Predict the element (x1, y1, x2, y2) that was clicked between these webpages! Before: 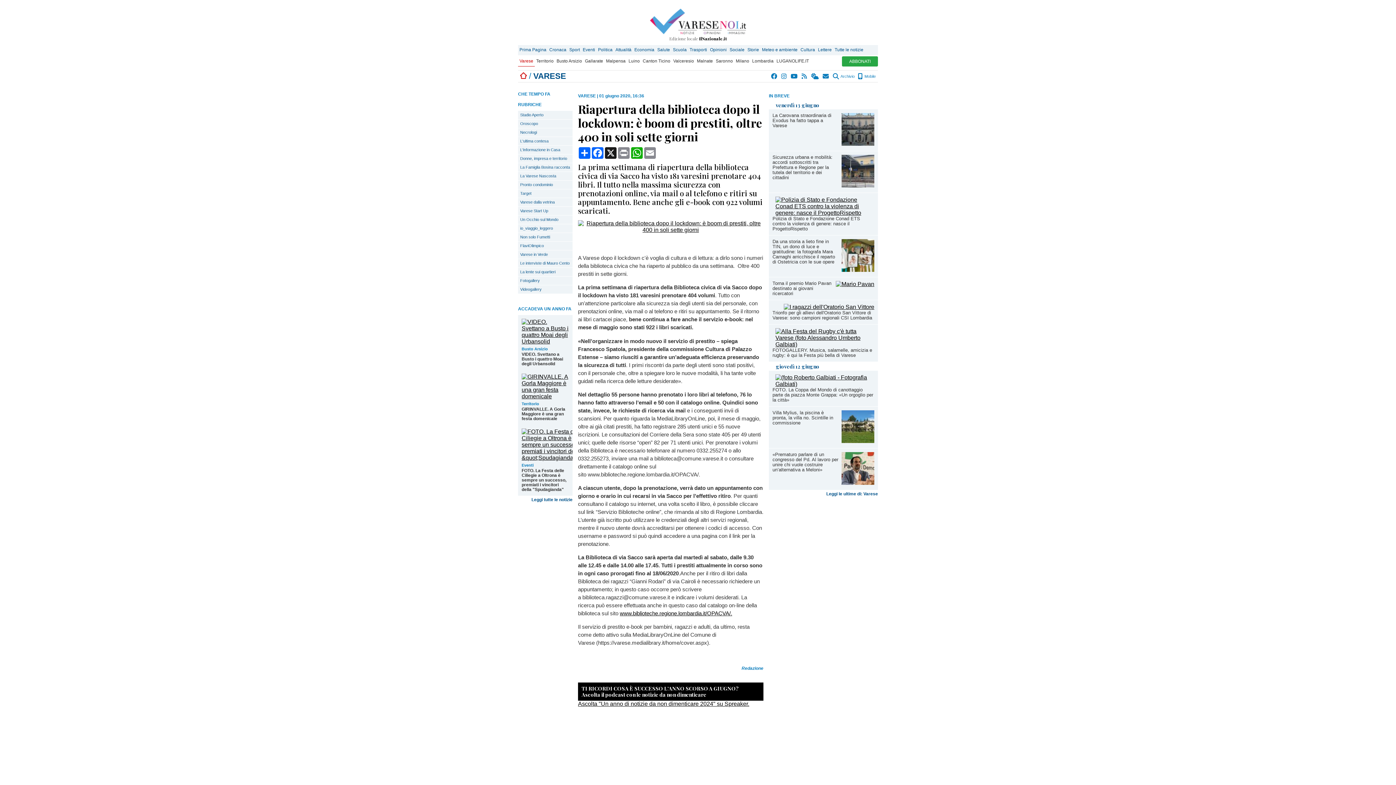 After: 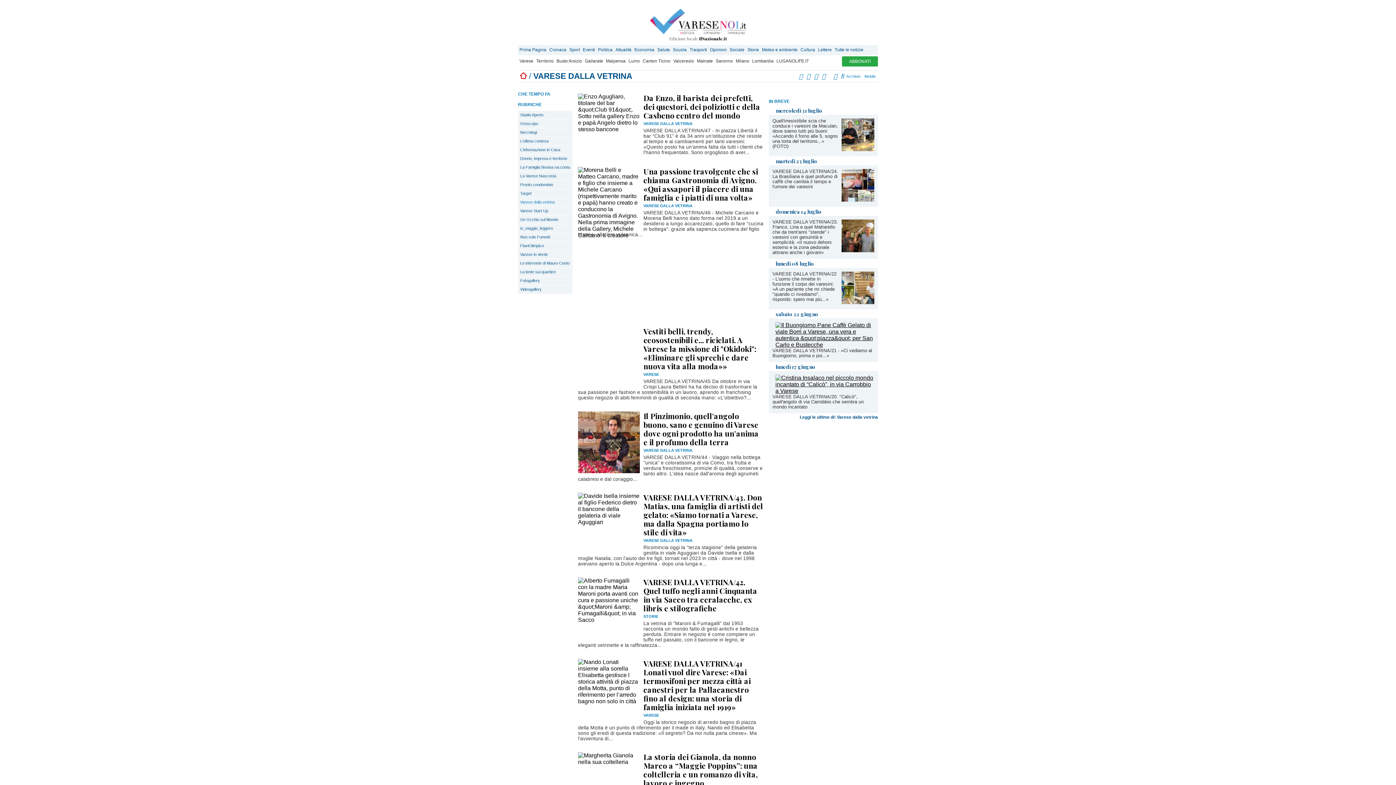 Action: bbox: (518, 198, 572, 206) label: Varese dalla vetrina